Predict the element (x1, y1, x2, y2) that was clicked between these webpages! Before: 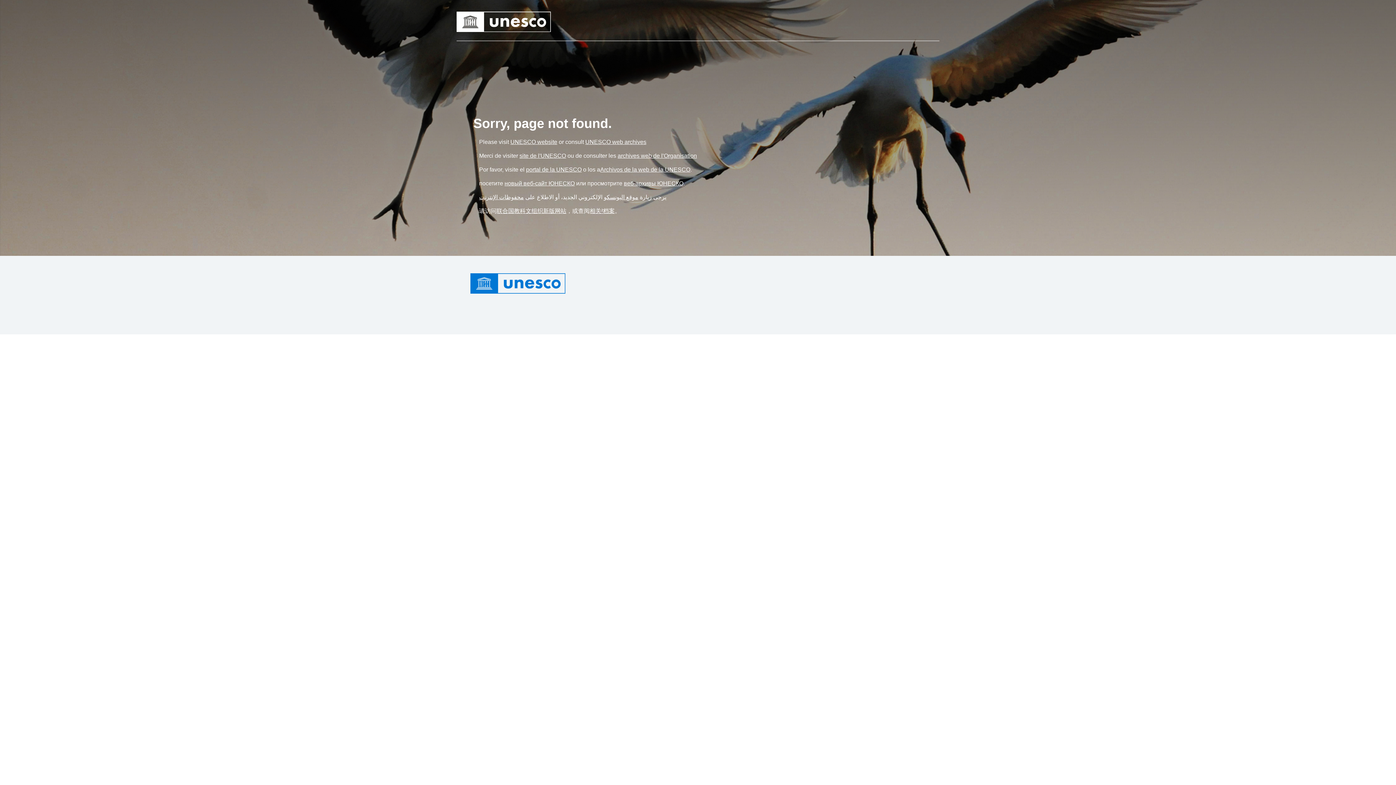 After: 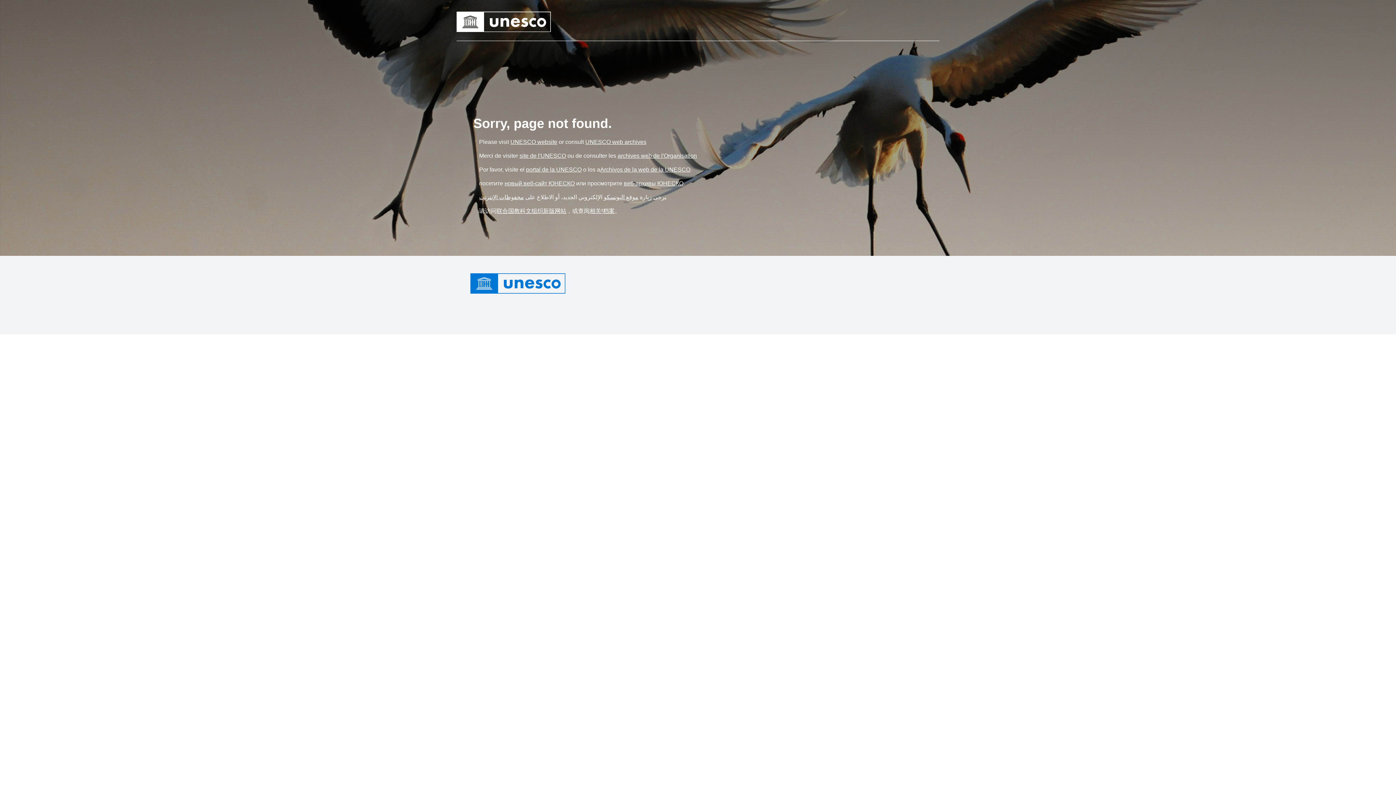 Action: label: Link rchivos de la web de la UNESCO bbox: (600, 166, 690, 172)